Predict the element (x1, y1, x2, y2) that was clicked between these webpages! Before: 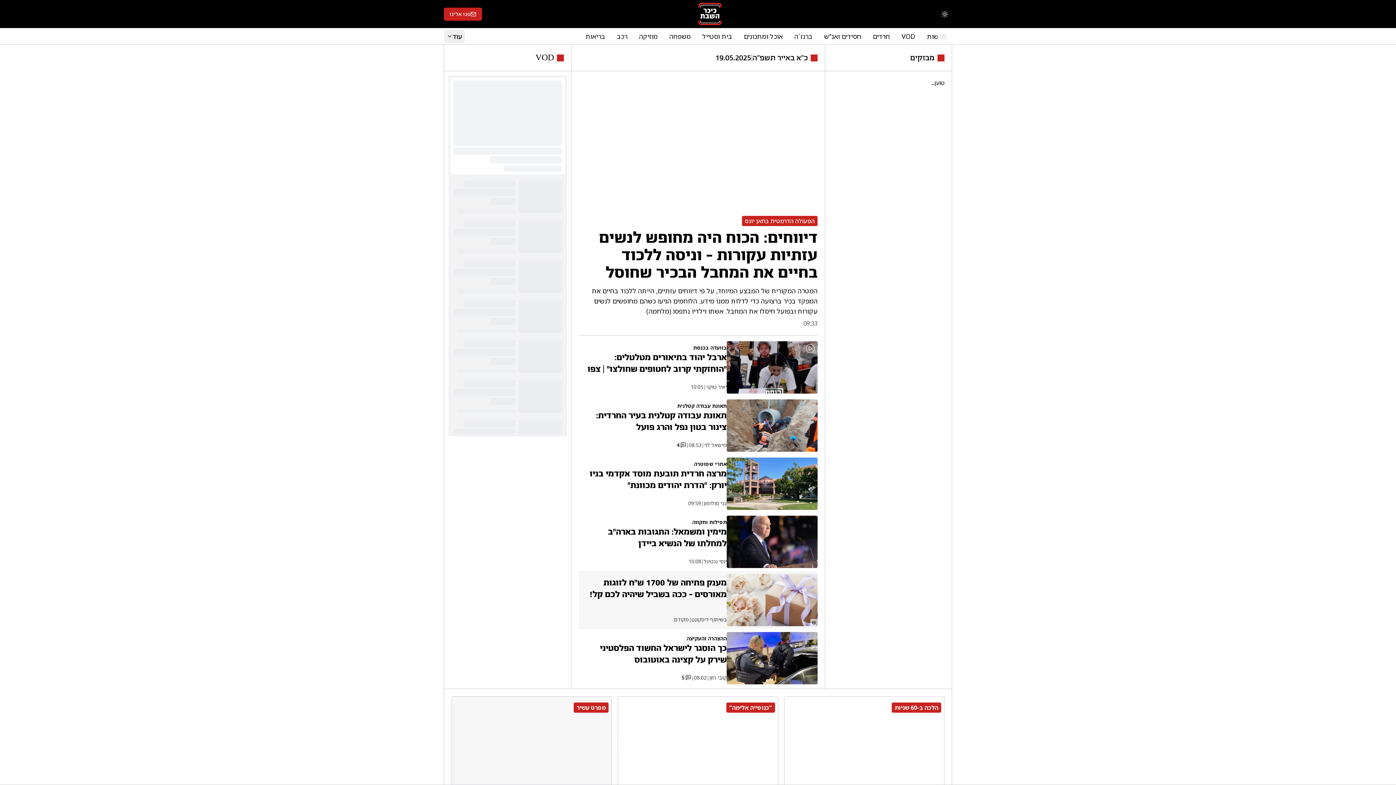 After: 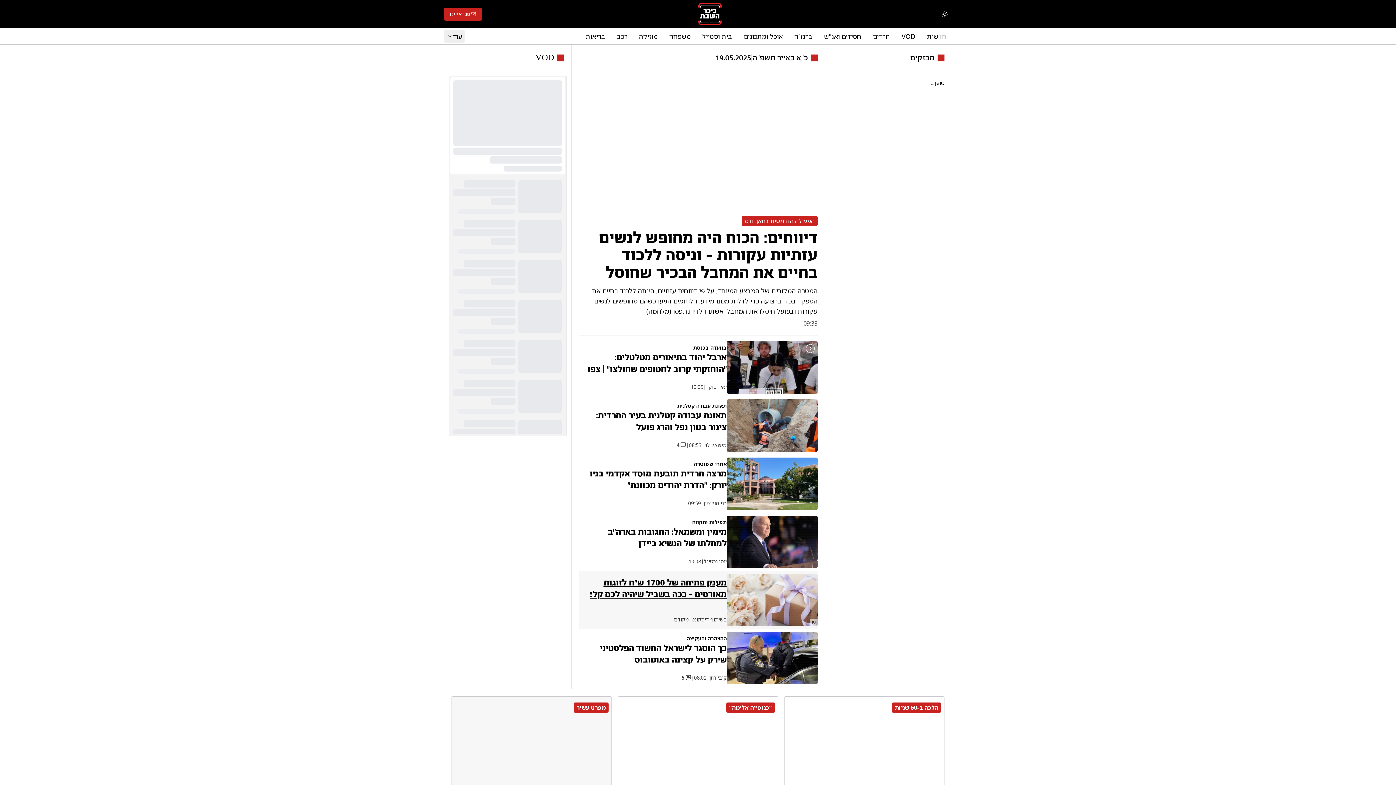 Action: label: מענק פתיחה של 1700 ש"ח לזוגות מאורסים - ככה בשביל שיהיה לכם קל! bbox: (581, 577, 726, 616)